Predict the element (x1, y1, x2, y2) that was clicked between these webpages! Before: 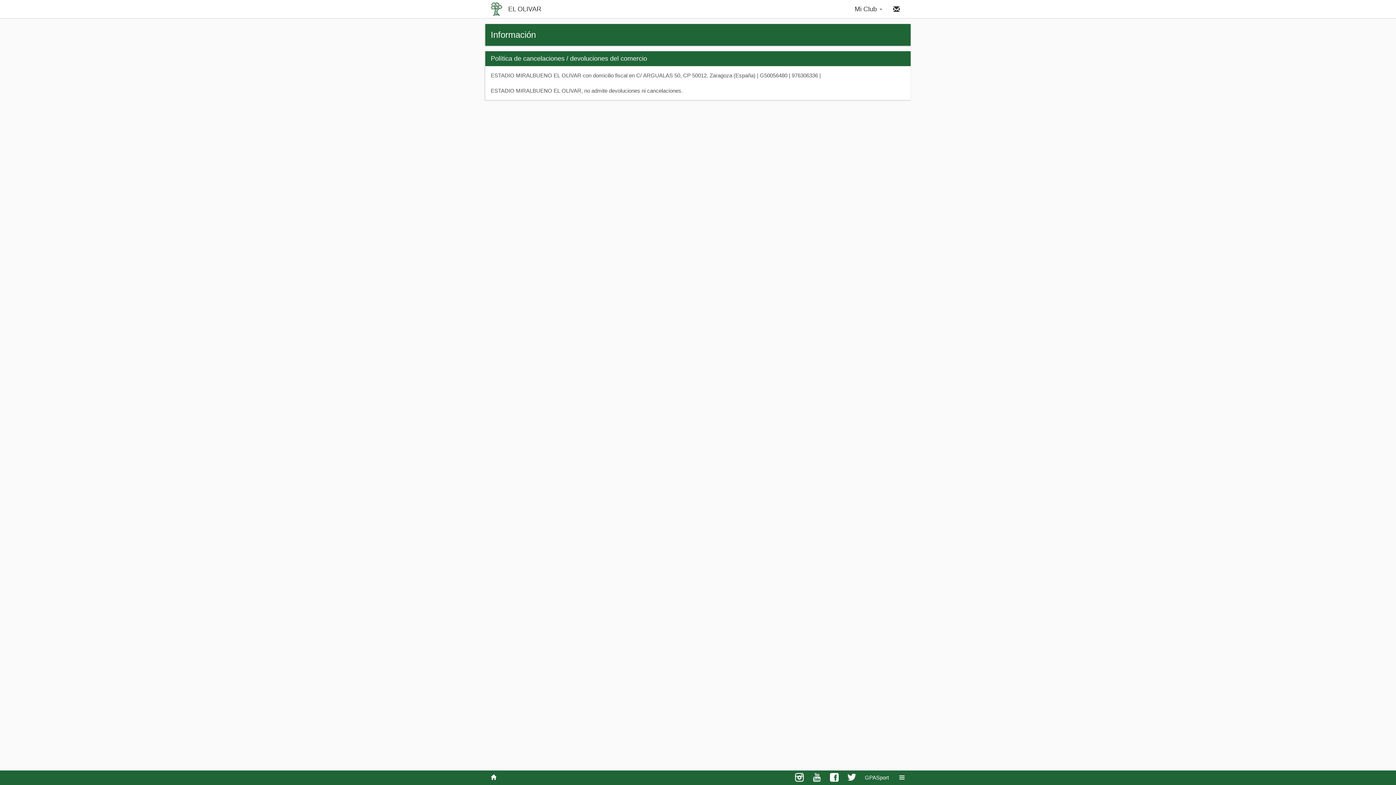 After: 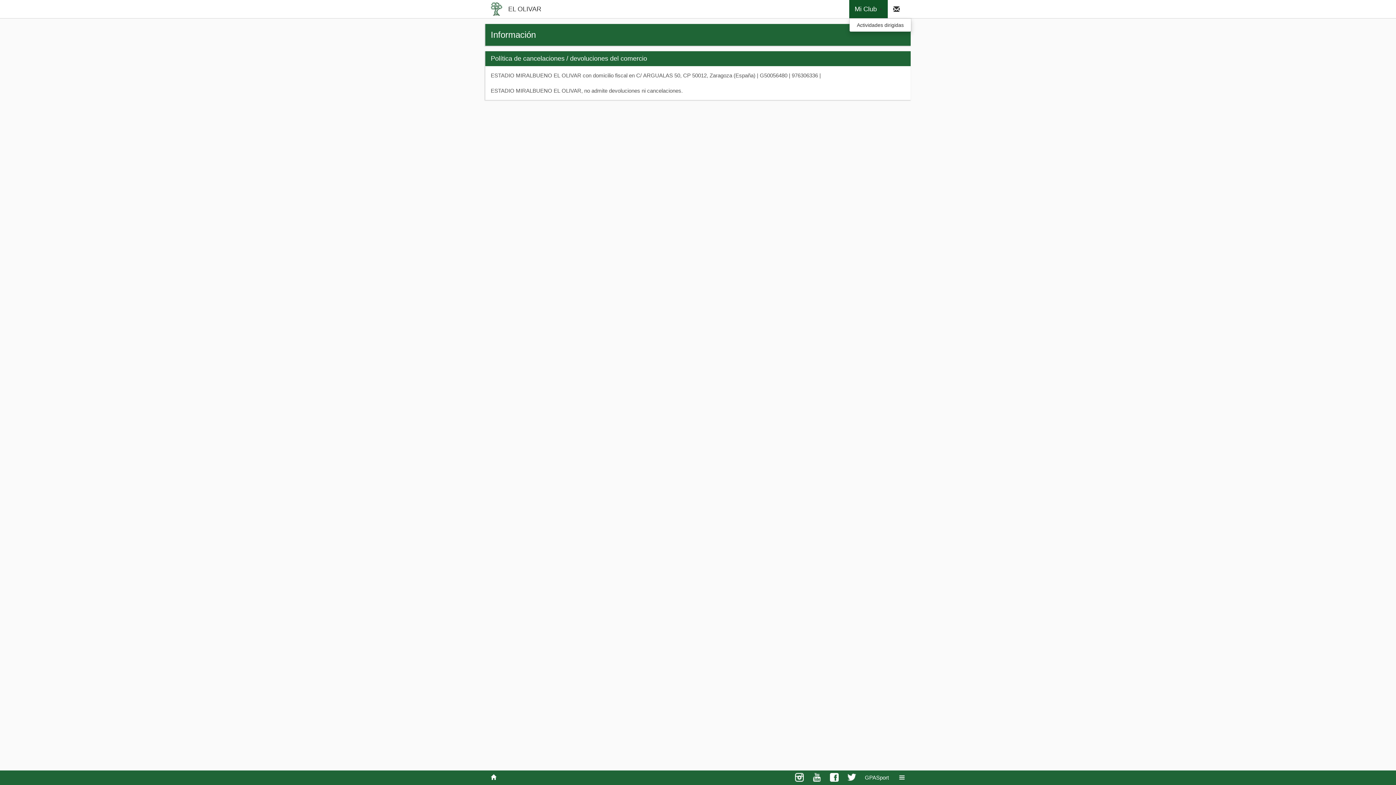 Action: label: Mi Club  bbox: (849, 0, 888, 18)